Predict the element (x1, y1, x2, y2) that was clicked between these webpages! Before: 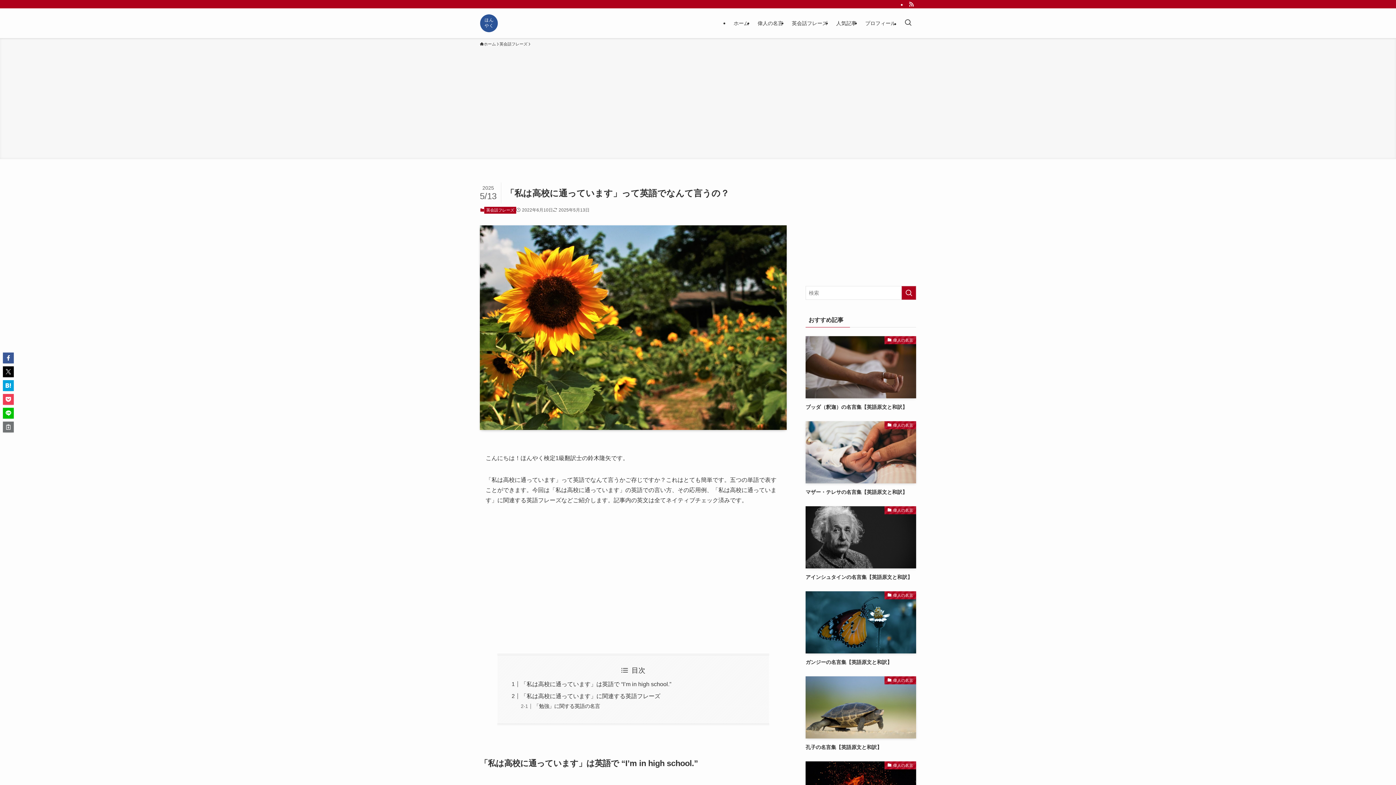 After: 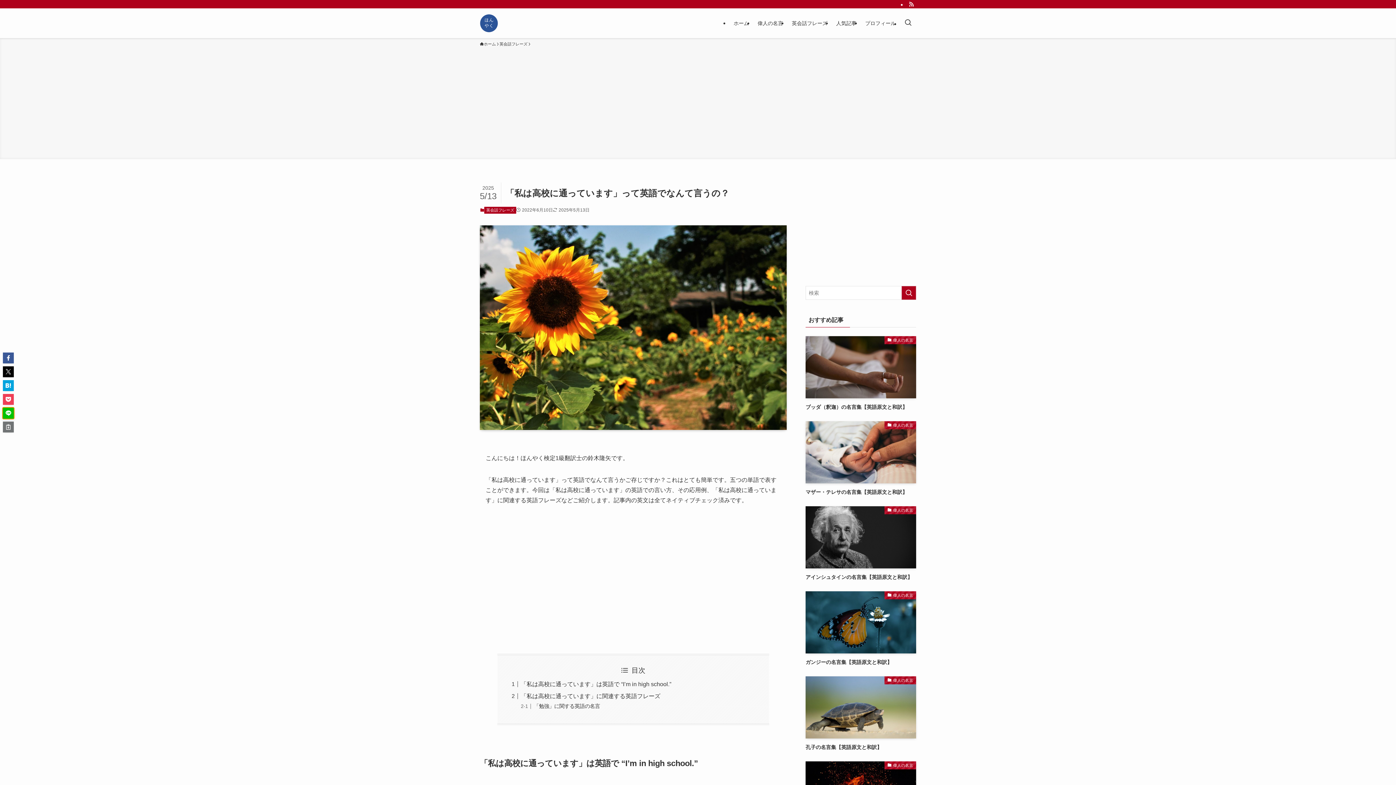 Action: bbox: (2, 408, 13, 418)